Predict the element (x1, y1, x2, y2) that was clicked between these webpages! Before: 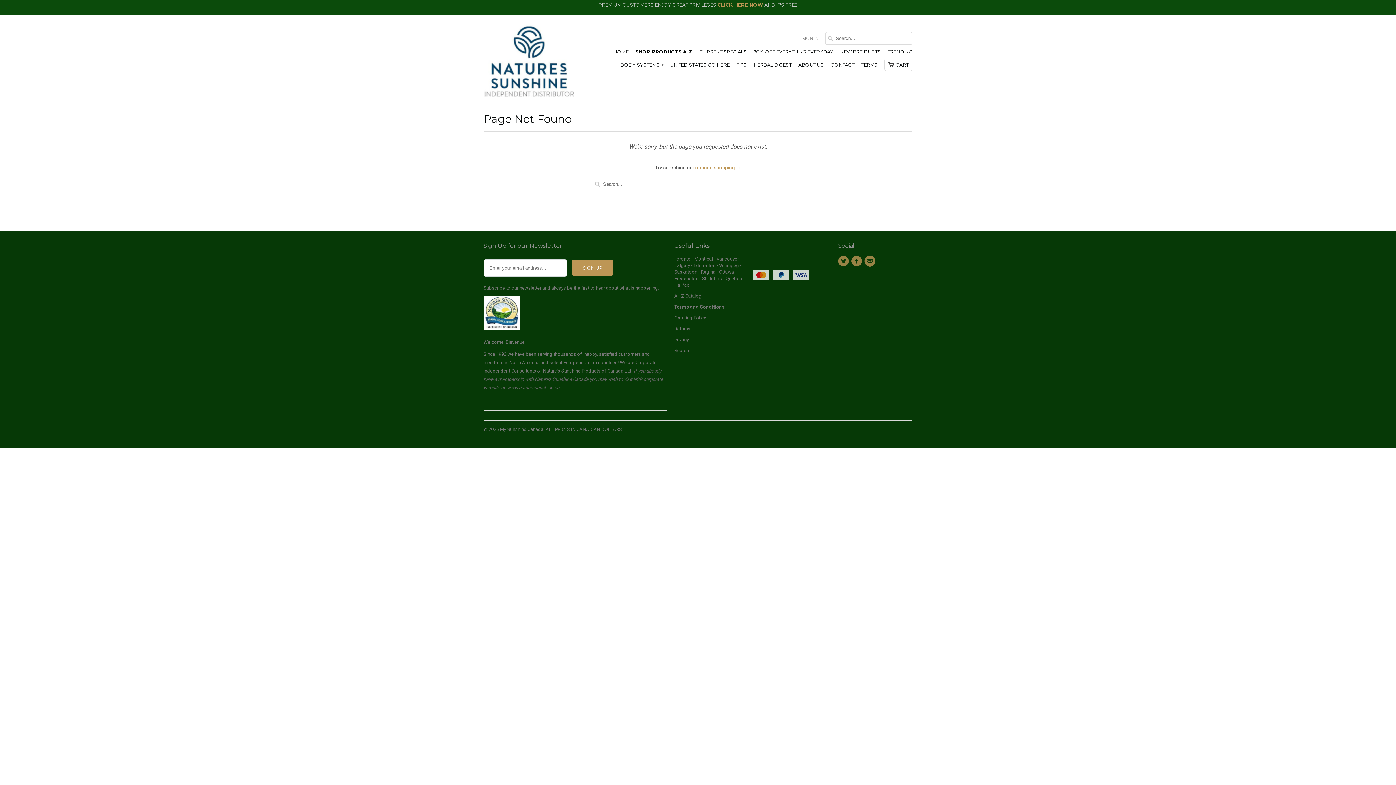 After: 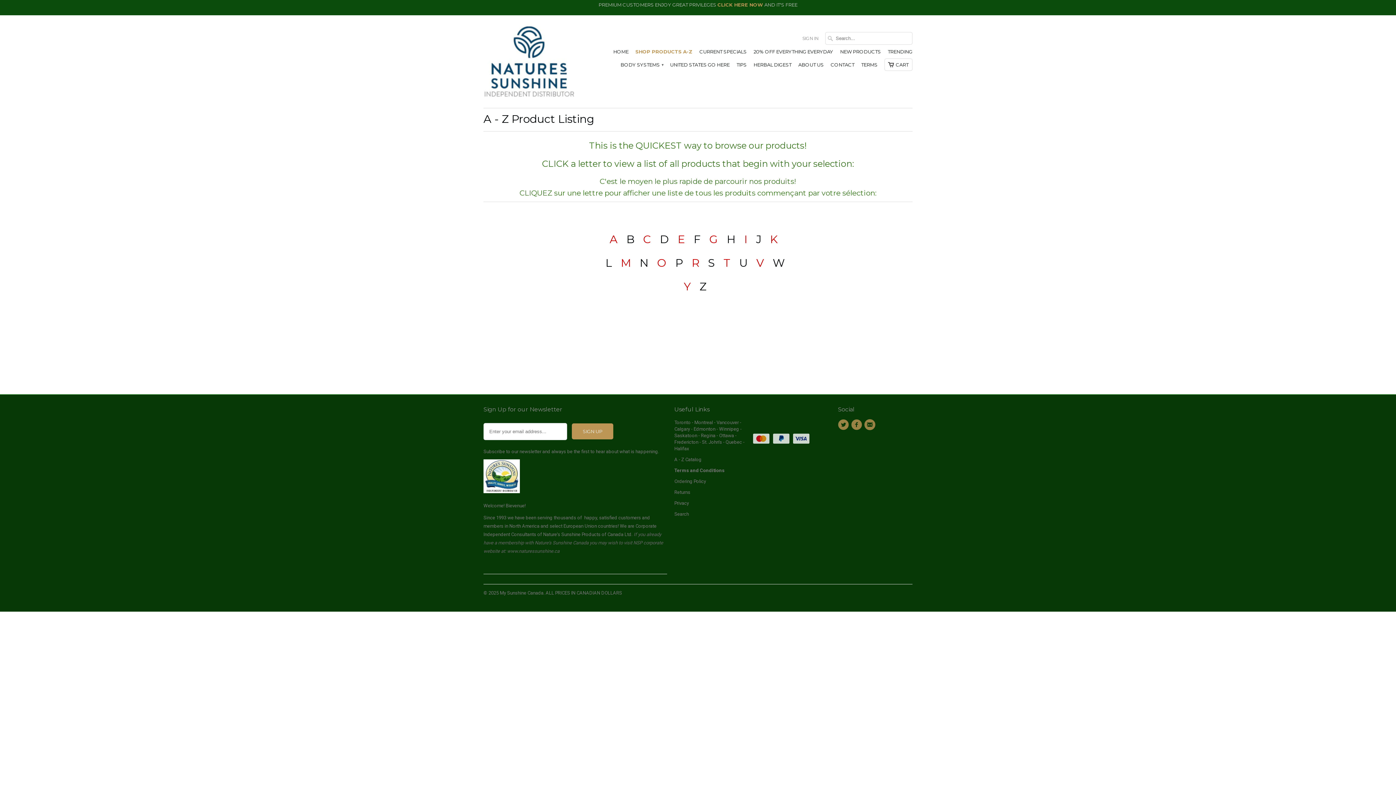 Action: bbox: (674, 293, 701, 298) label: A - Z Catalog